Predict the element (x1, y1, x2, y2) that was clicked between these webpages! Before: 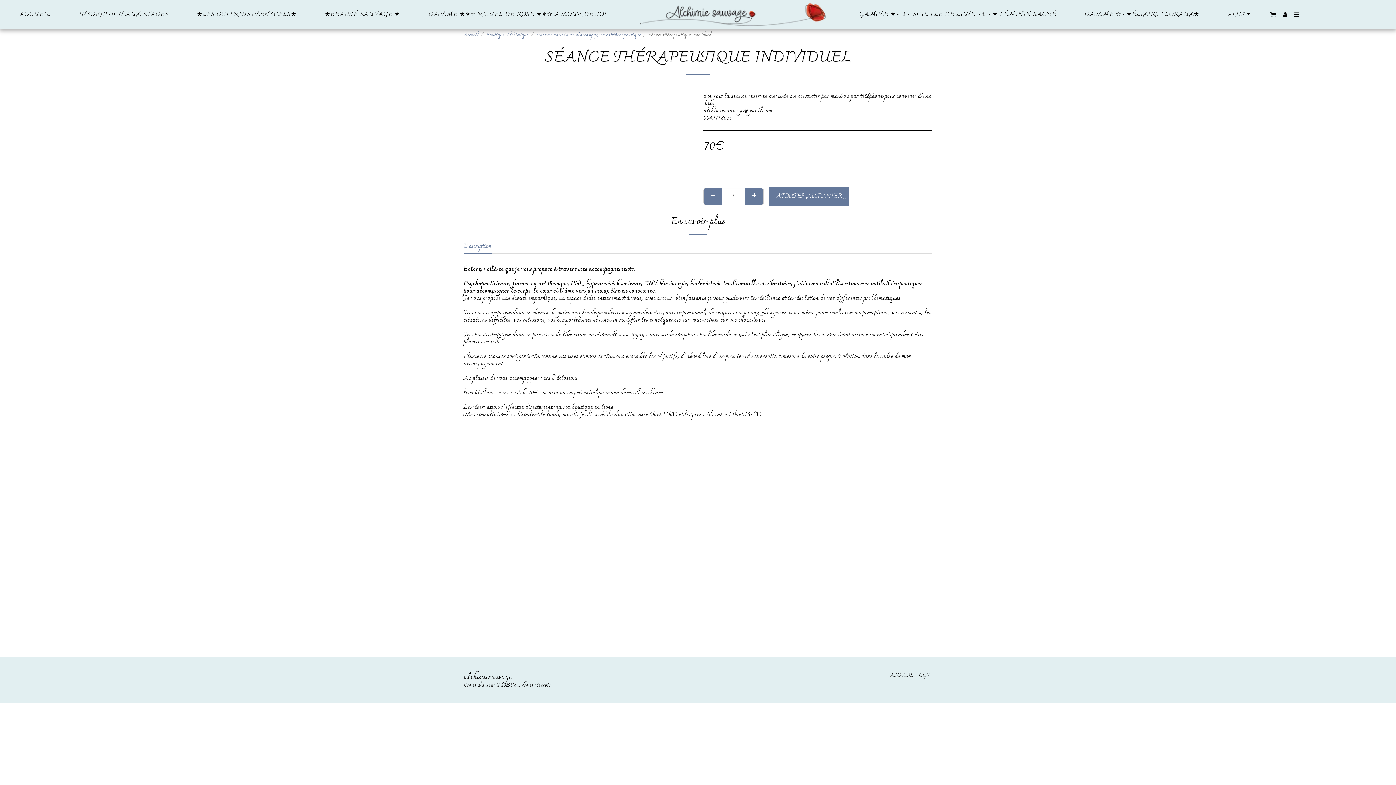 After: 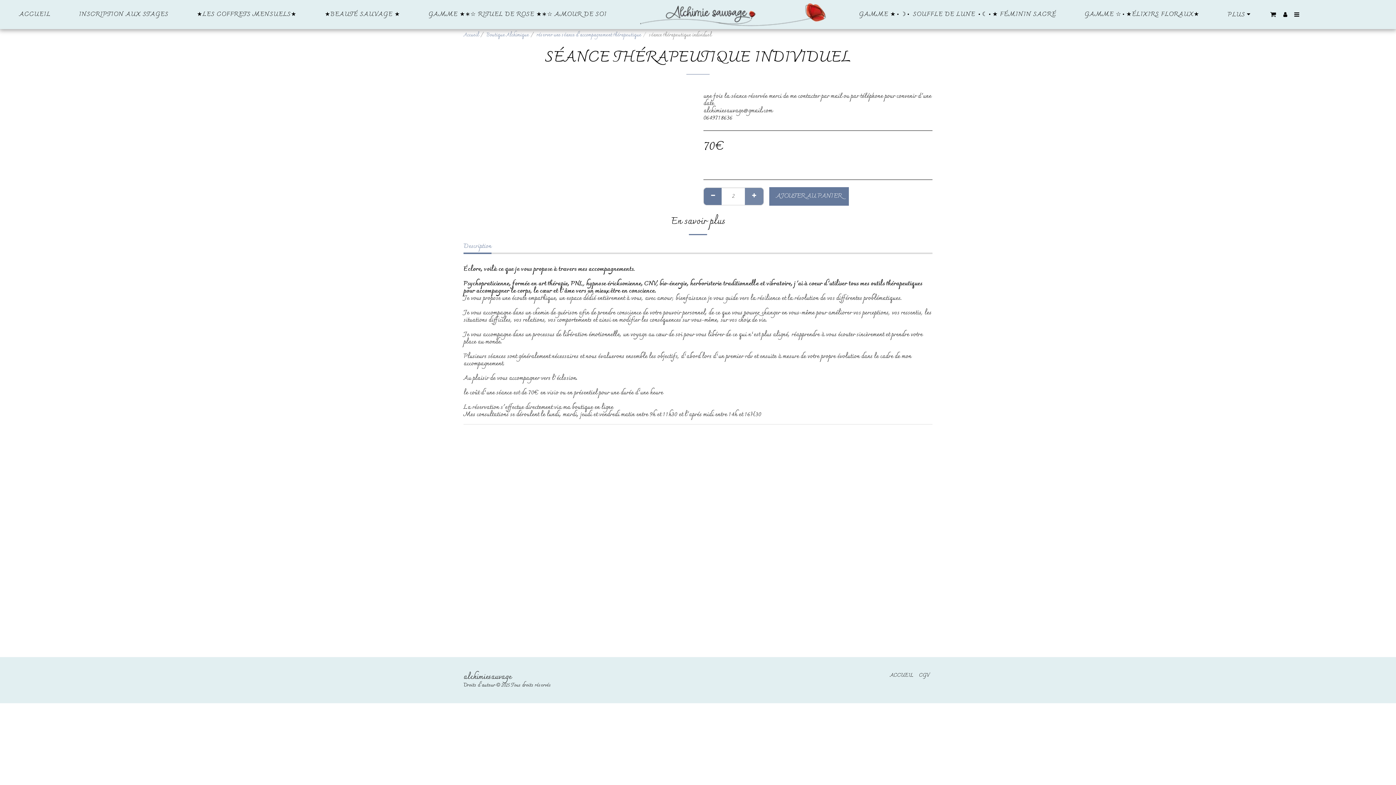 Action: label:   bbox: (745, 187, 763, 205)